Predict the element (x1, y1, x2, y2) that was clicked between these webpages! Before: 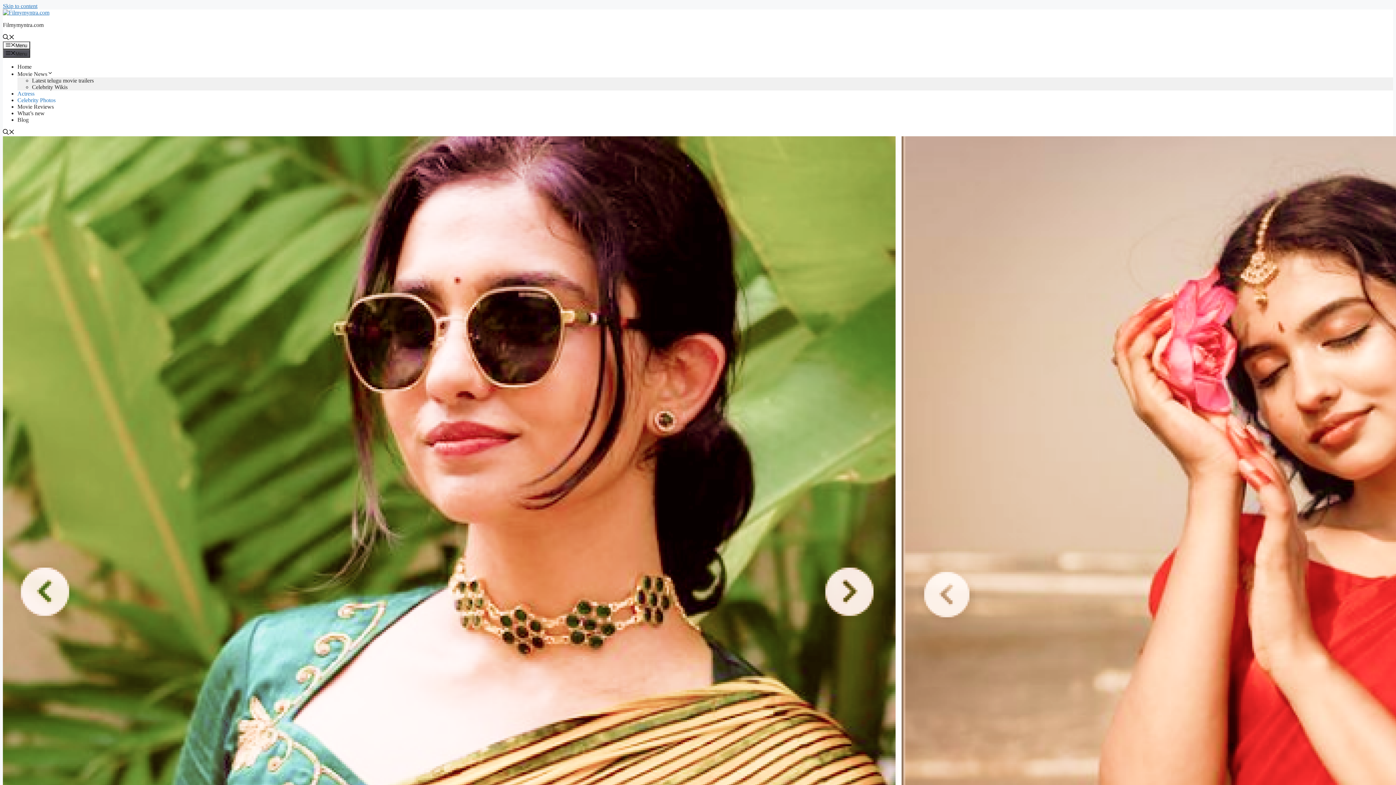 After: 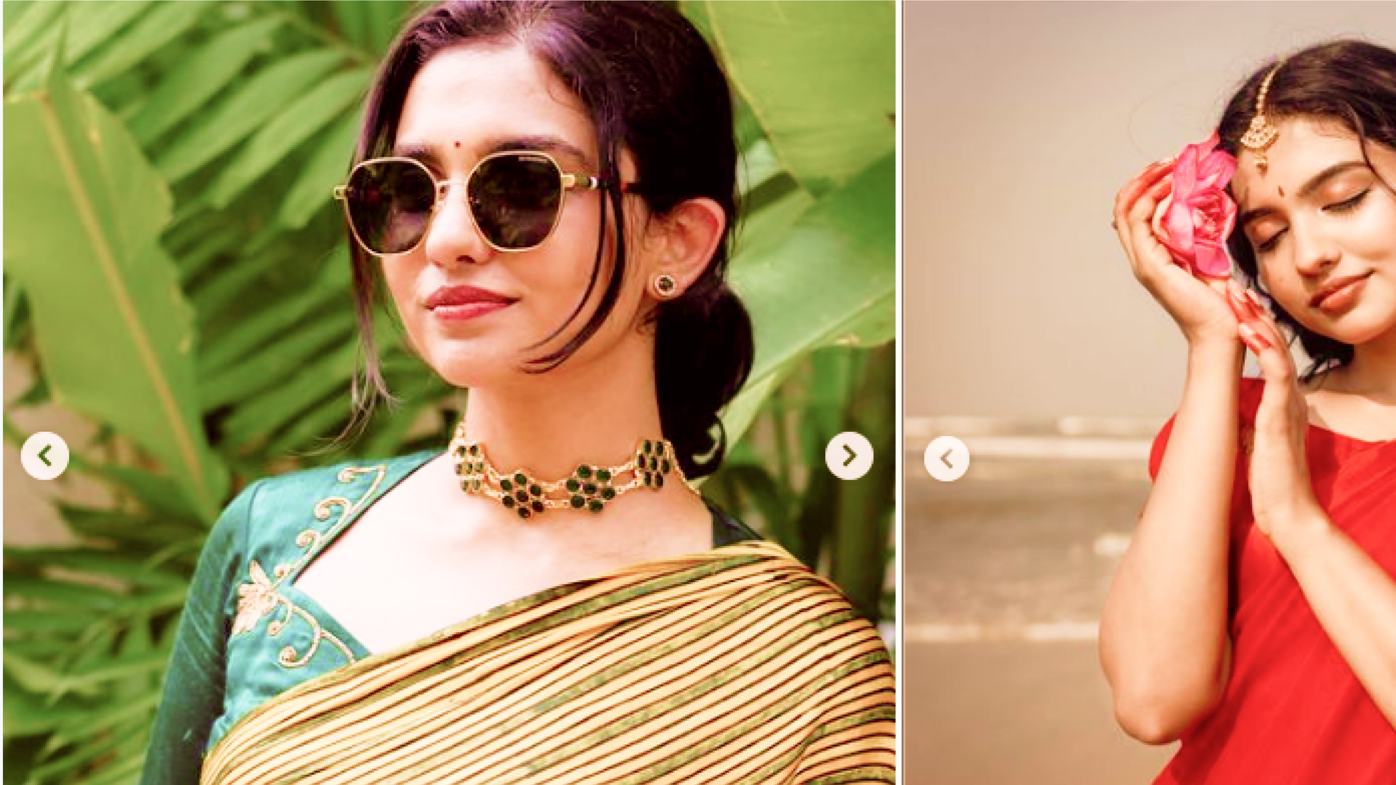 Action: bbox: (2, 2, 37, 9) label: Skip to content